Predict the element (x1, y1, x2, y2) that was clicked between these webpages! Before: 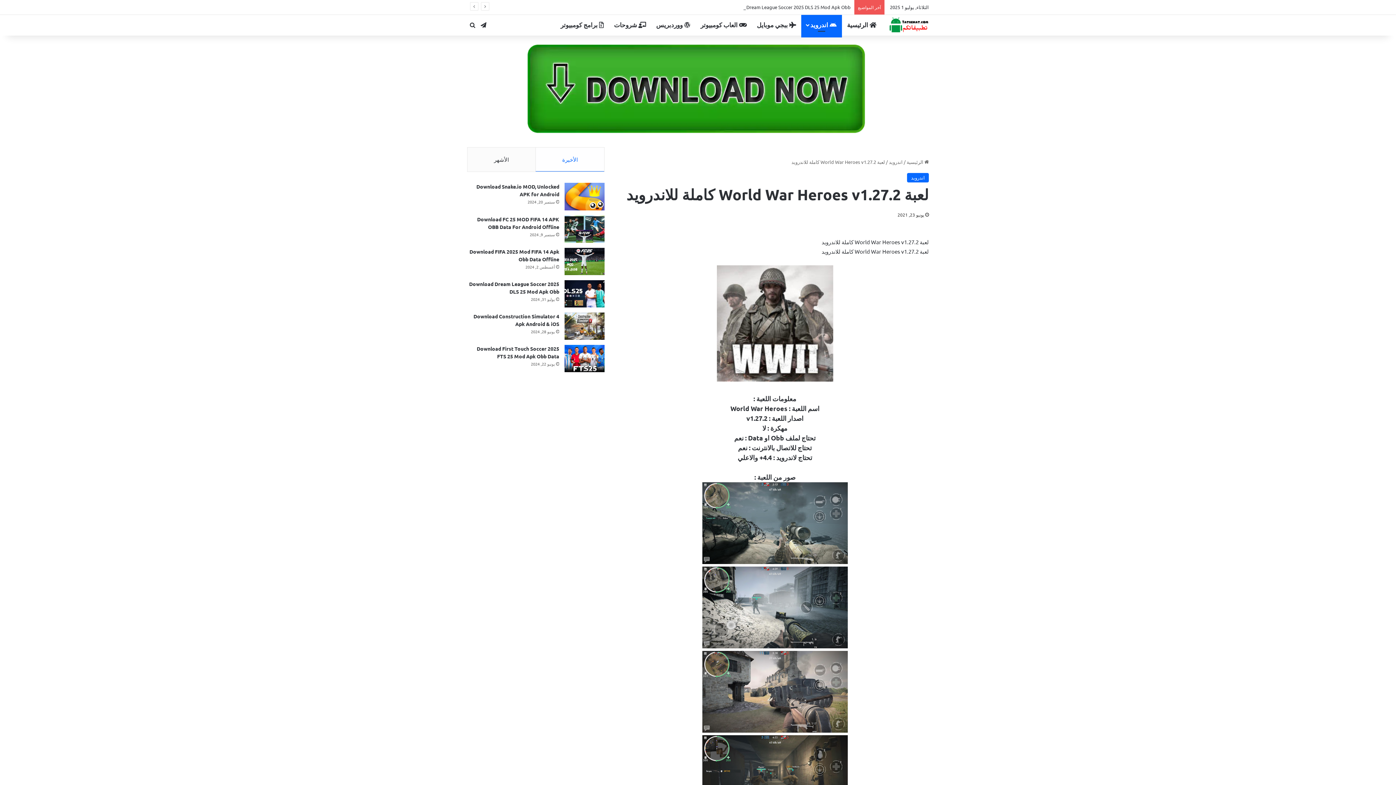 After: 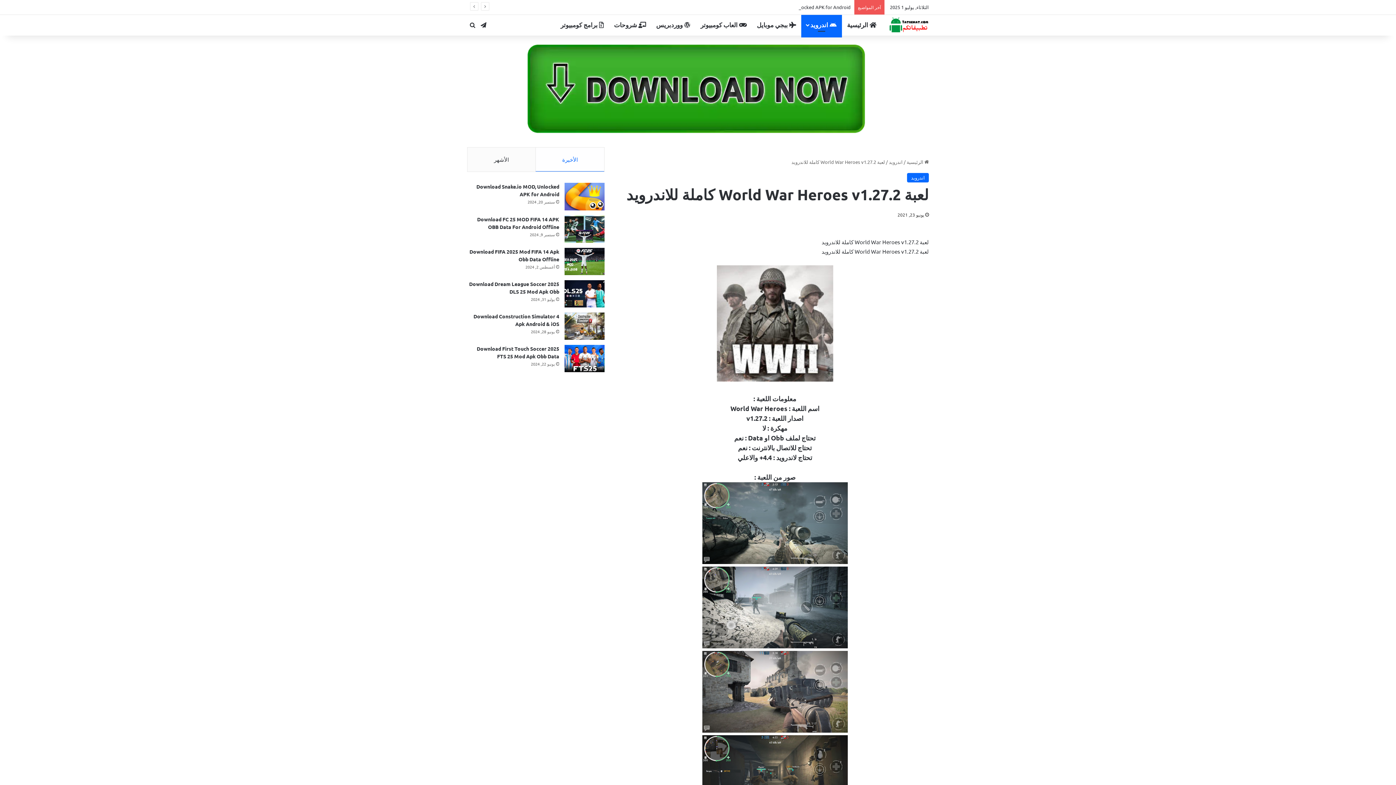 Action: label: الأخيرة bbox: (535, 147, 604, 171)